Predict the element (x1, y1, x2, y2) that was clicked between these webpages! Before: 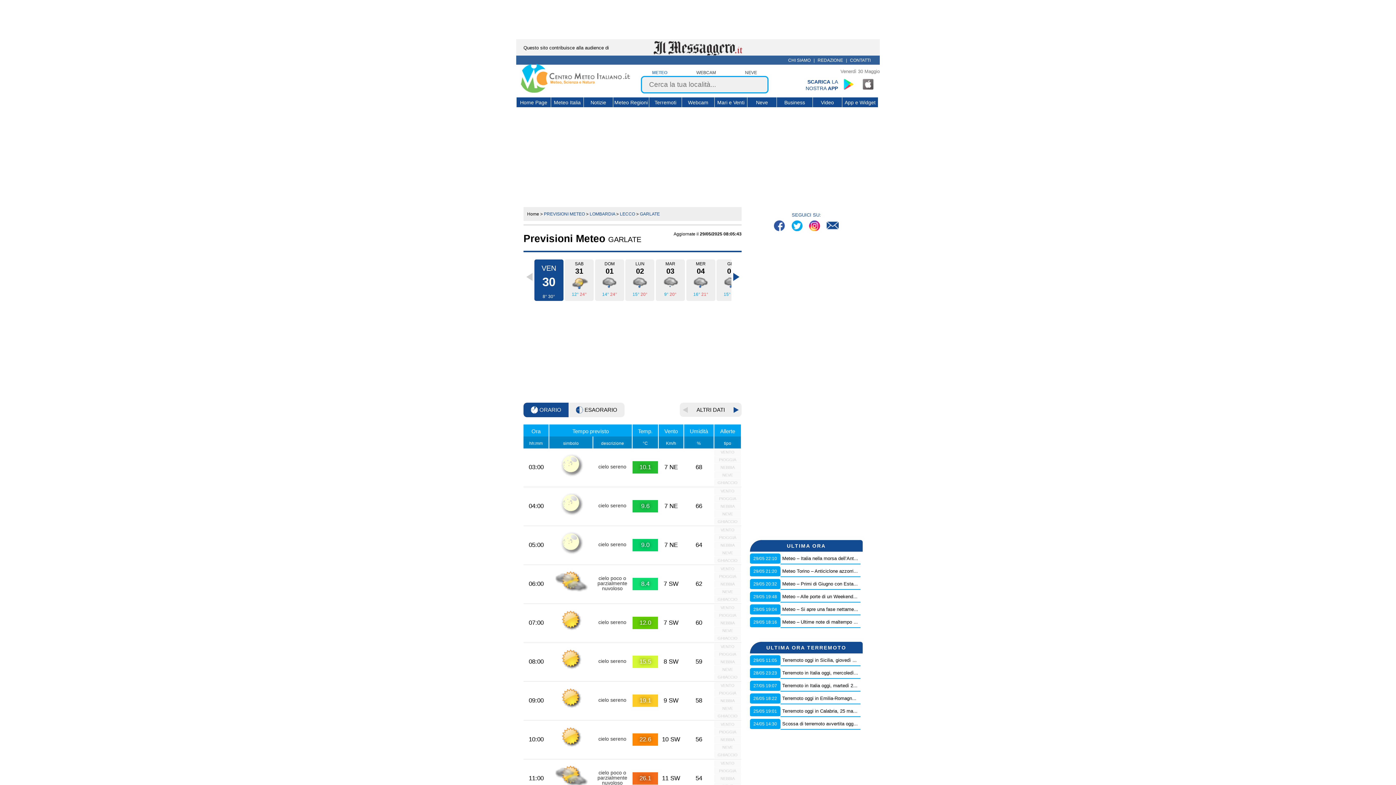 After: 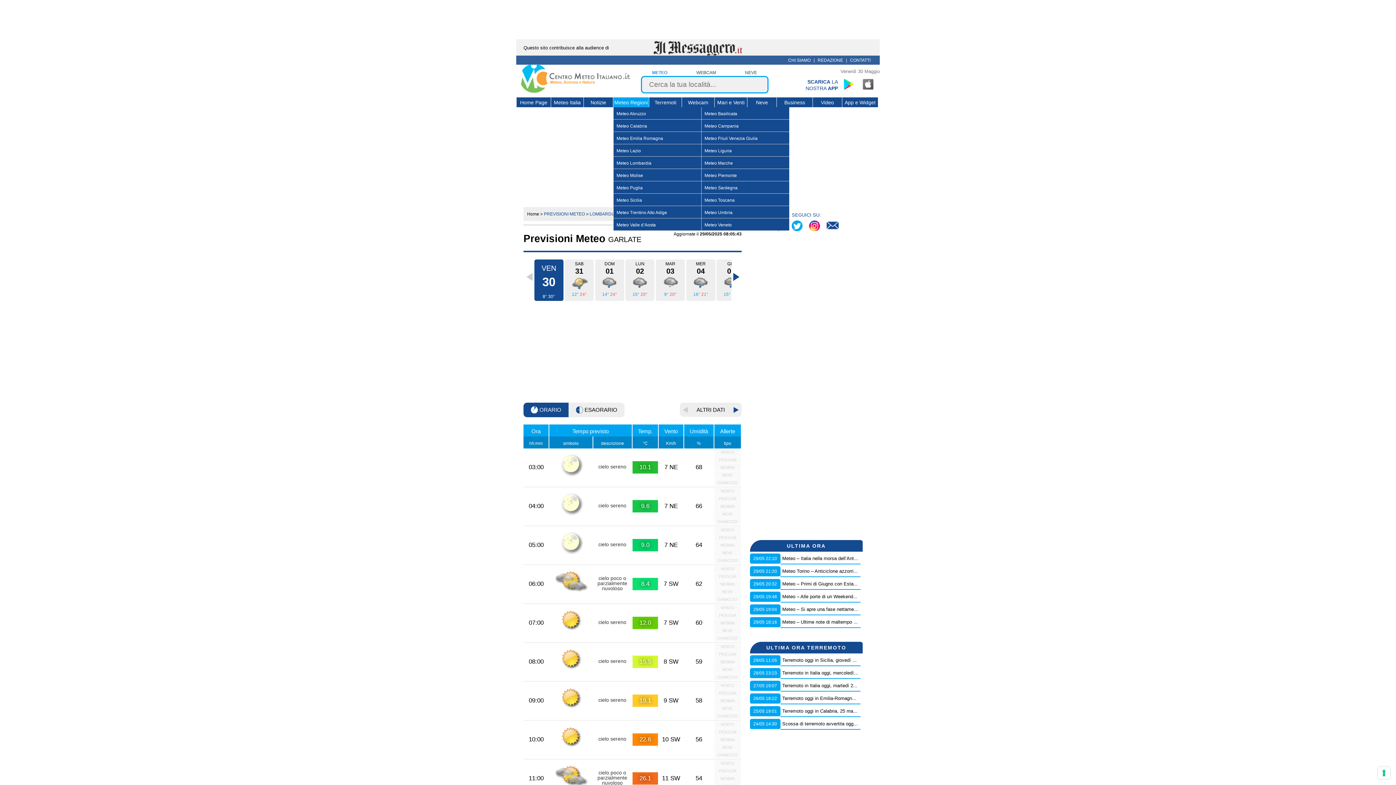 Action: bbox: (614, 97, 648, 107) label: Meteo Regioni